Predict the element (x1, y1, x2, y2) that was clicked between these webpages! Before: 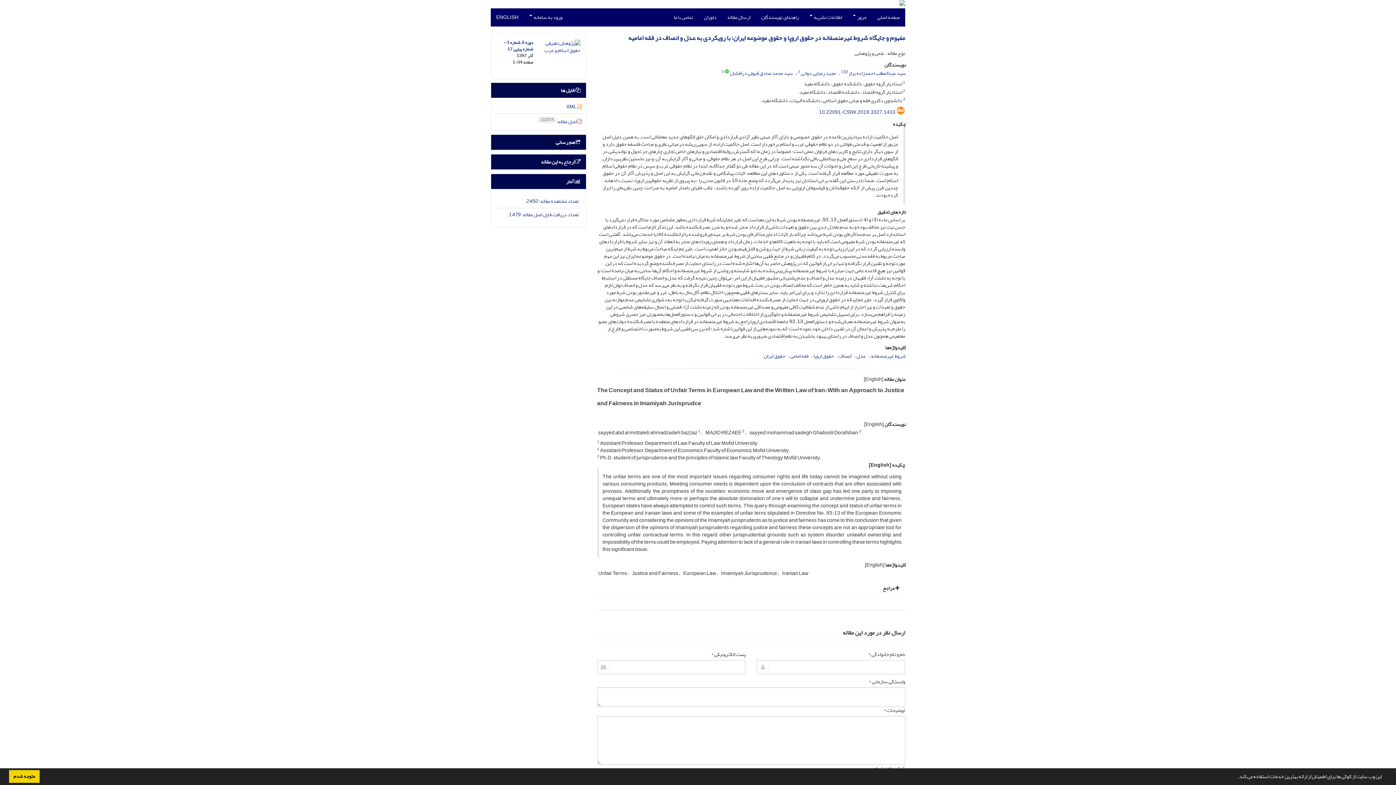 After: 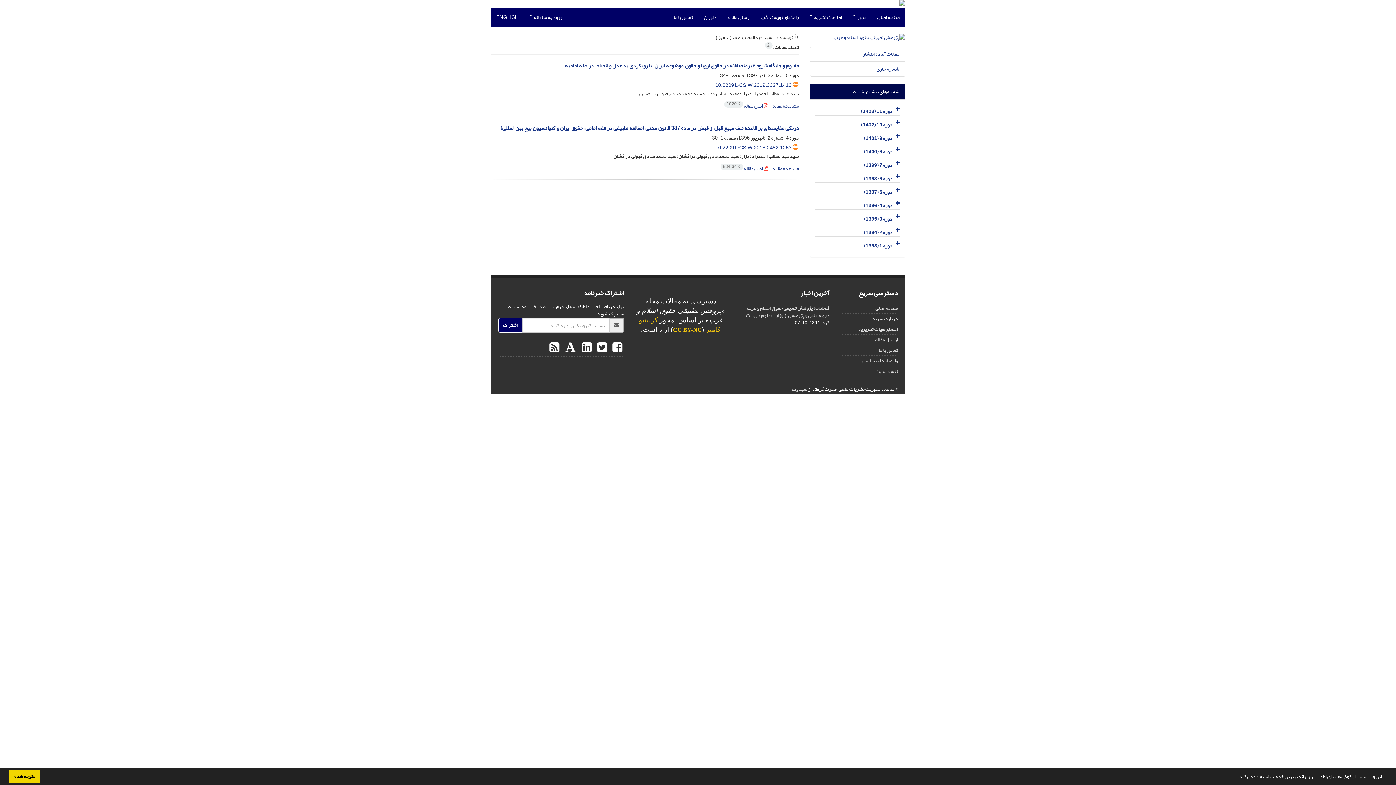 Action: label: سید عبدالمطلب احمدزاده بزاز bbox: (848, 68, 906, 78)